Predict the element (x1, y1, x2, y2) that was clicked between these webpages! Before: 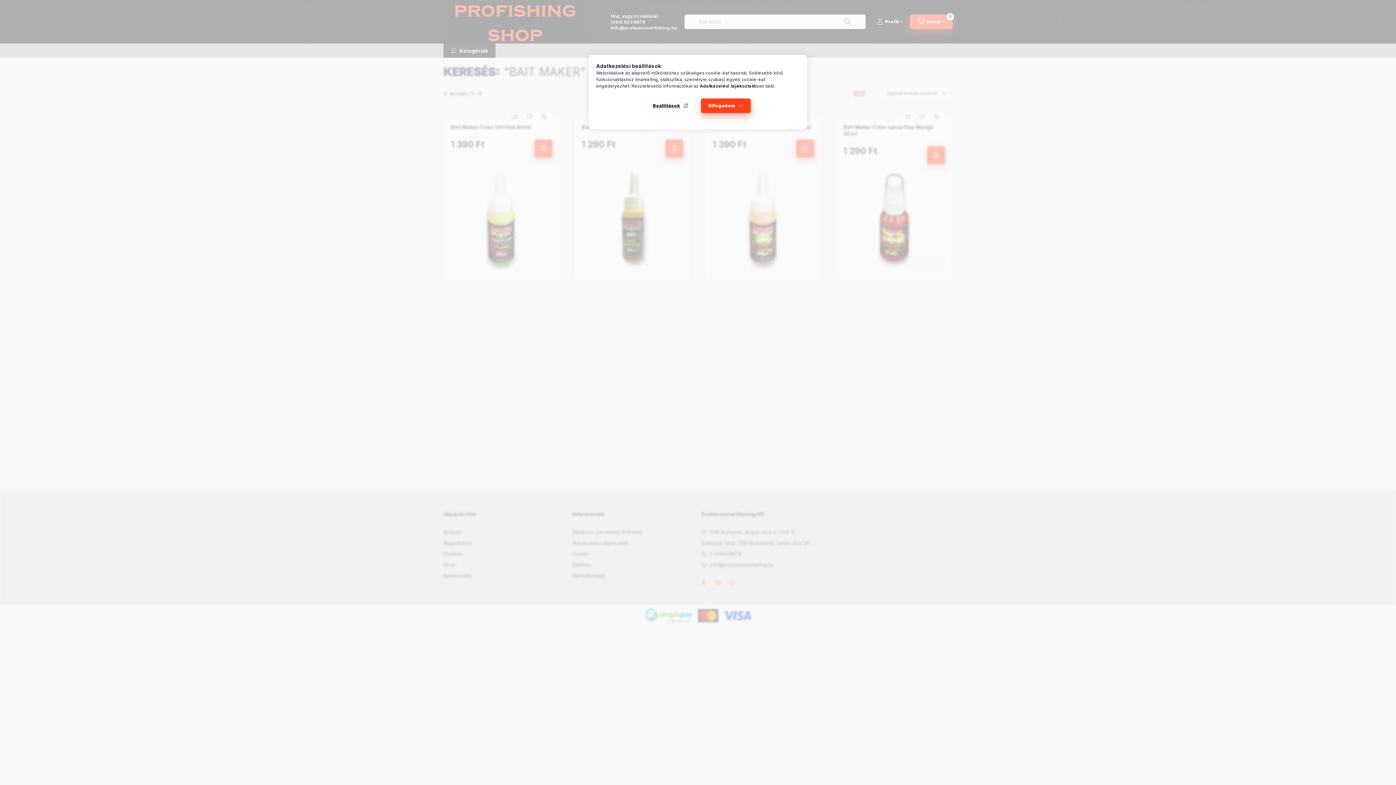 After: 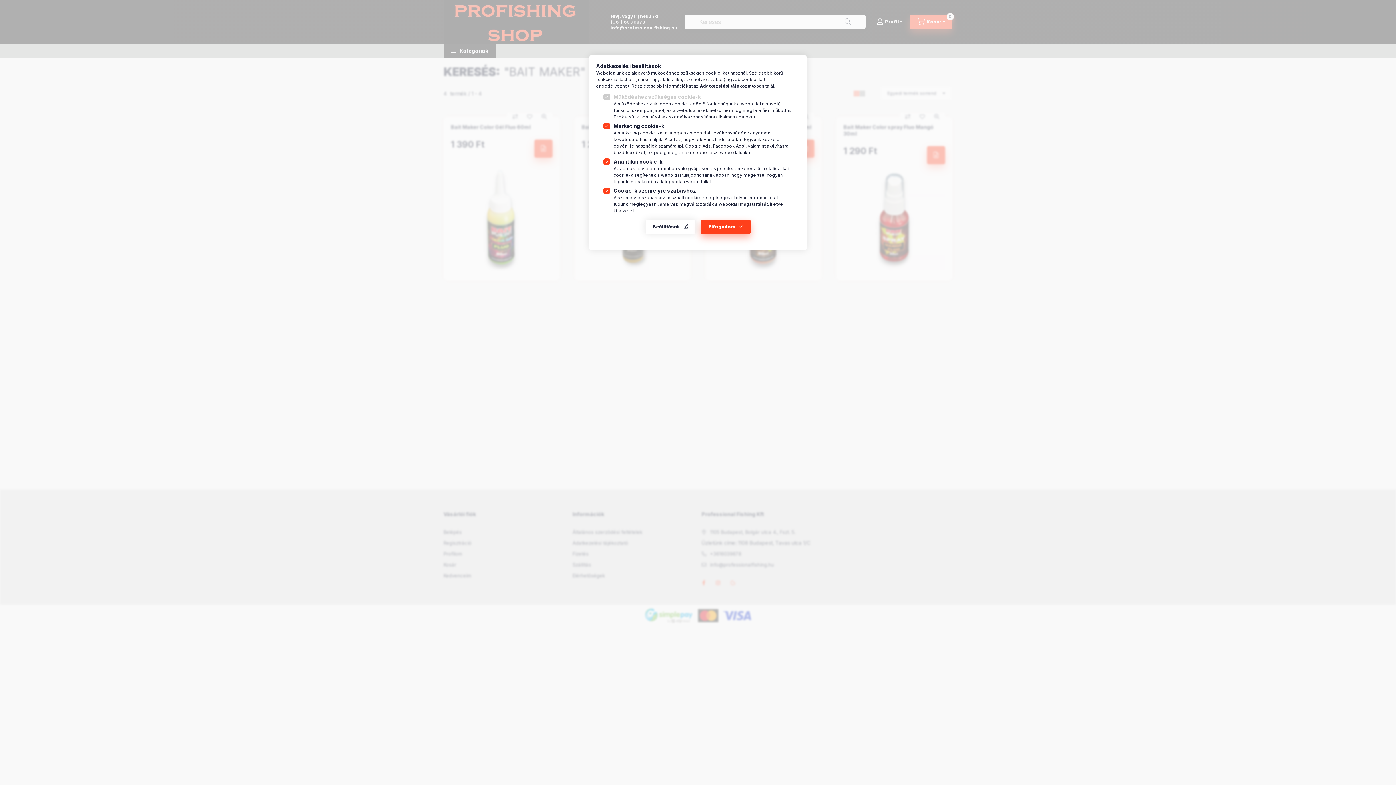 Action: label: Beállítások bbox: (645, 98, 696, 113)